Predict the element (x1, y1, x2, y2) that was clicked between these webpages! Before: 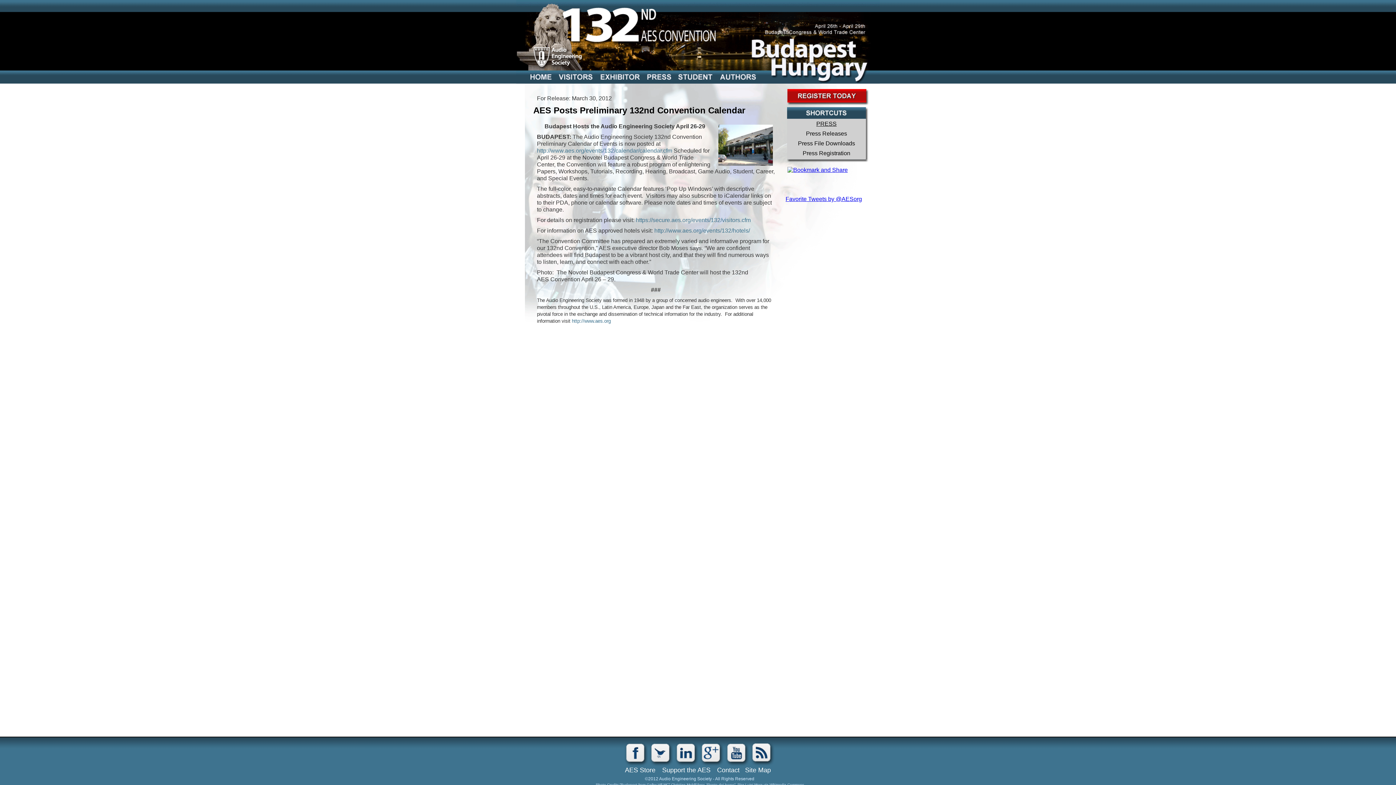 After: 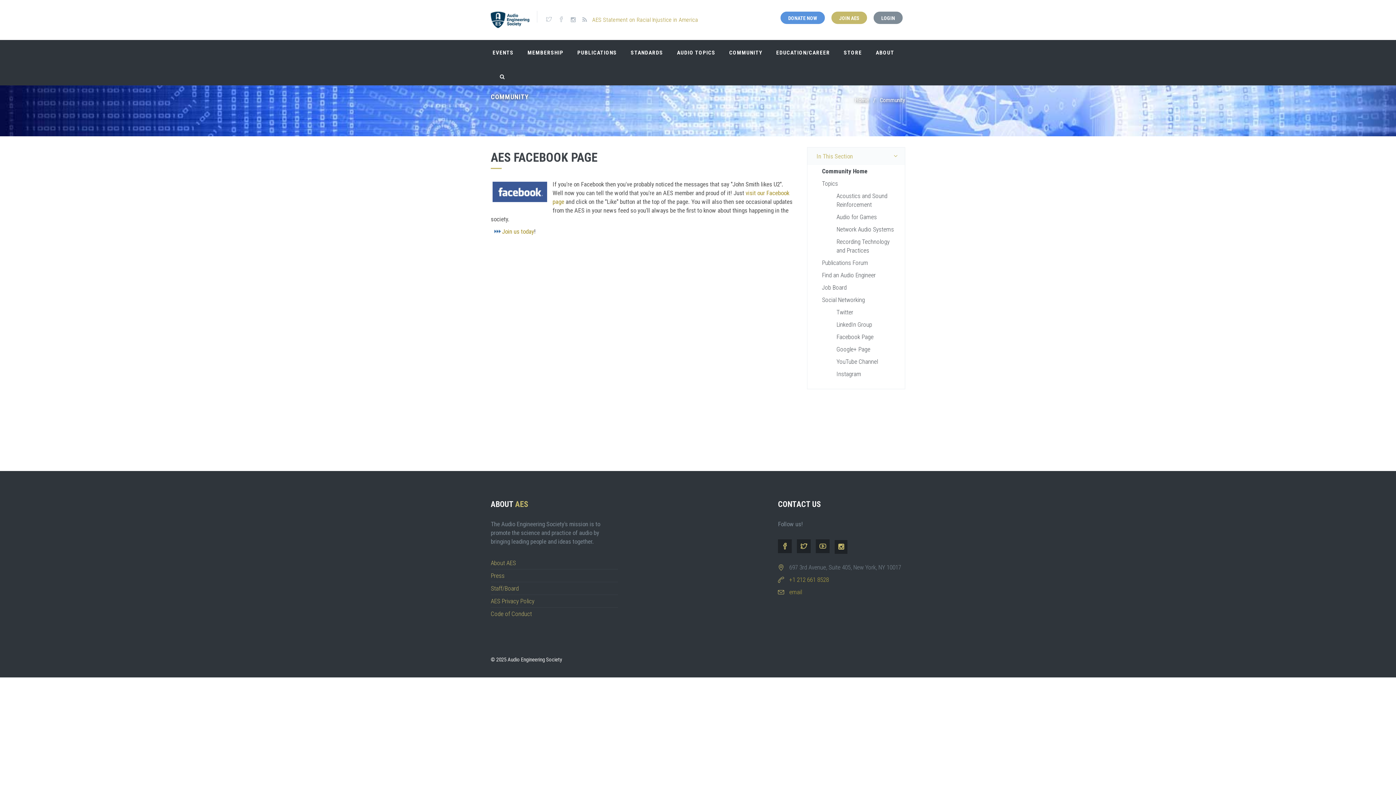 Action: bbox: (624, 742, 648, 766)